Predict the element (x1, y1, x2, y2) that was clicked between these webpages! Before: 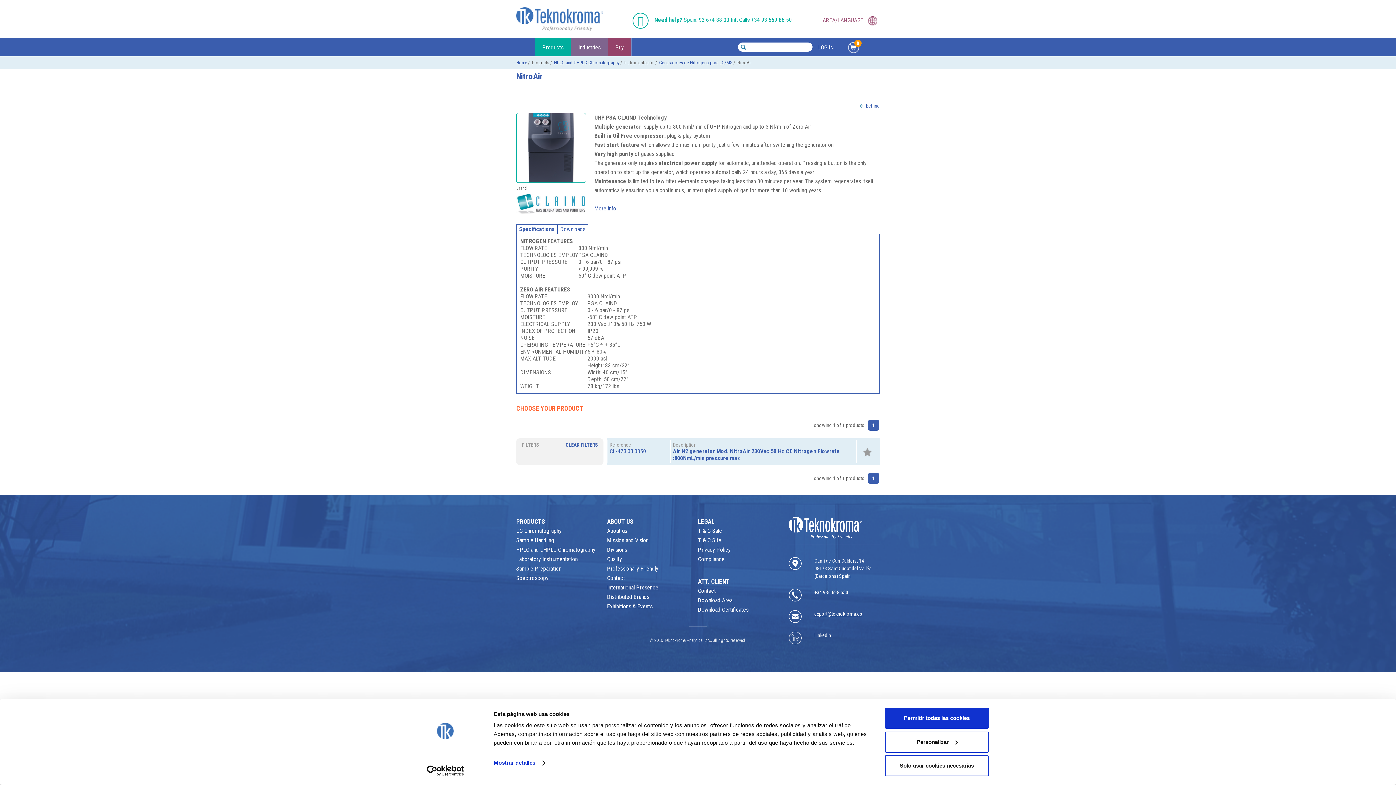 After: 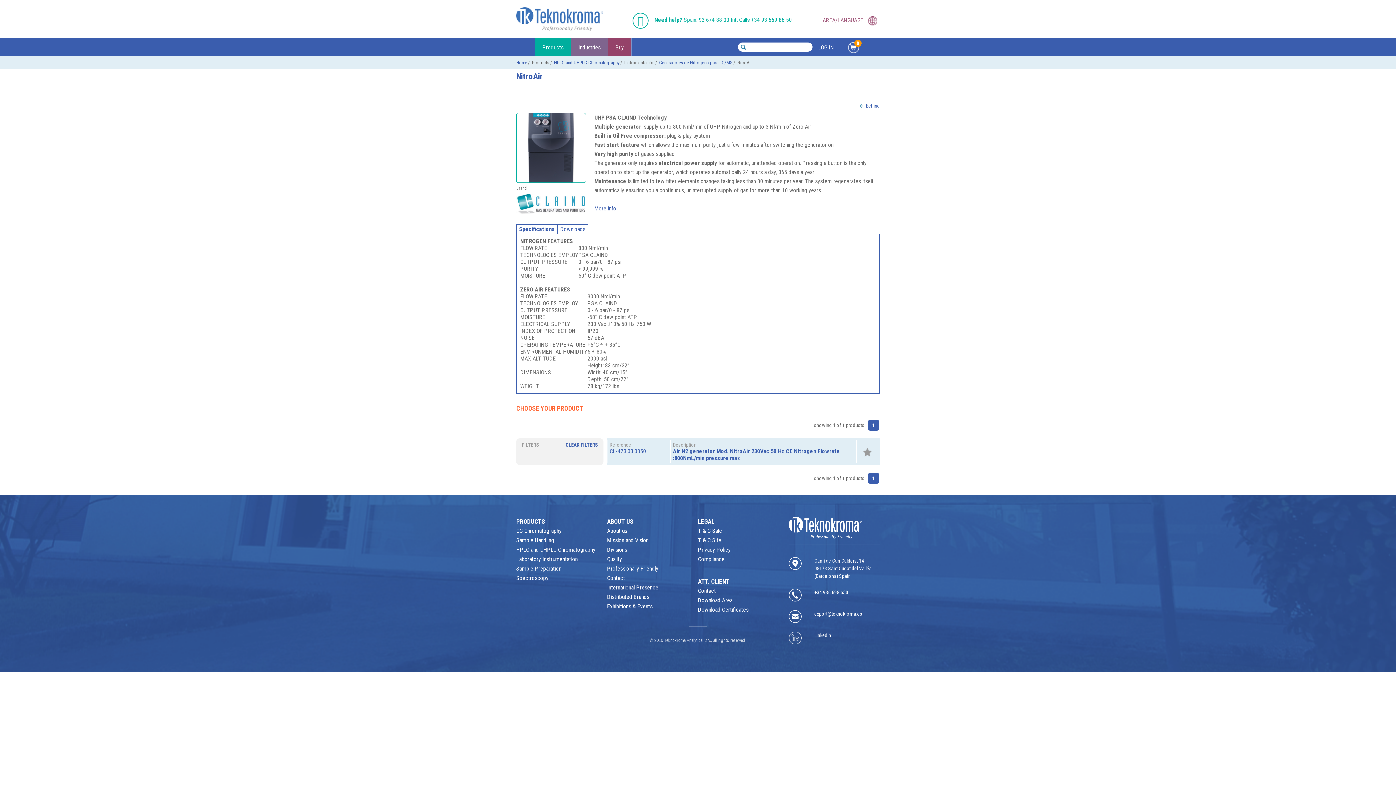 Action: bbox: (885, 708, 989, 729) label: Permitir todas las cookies